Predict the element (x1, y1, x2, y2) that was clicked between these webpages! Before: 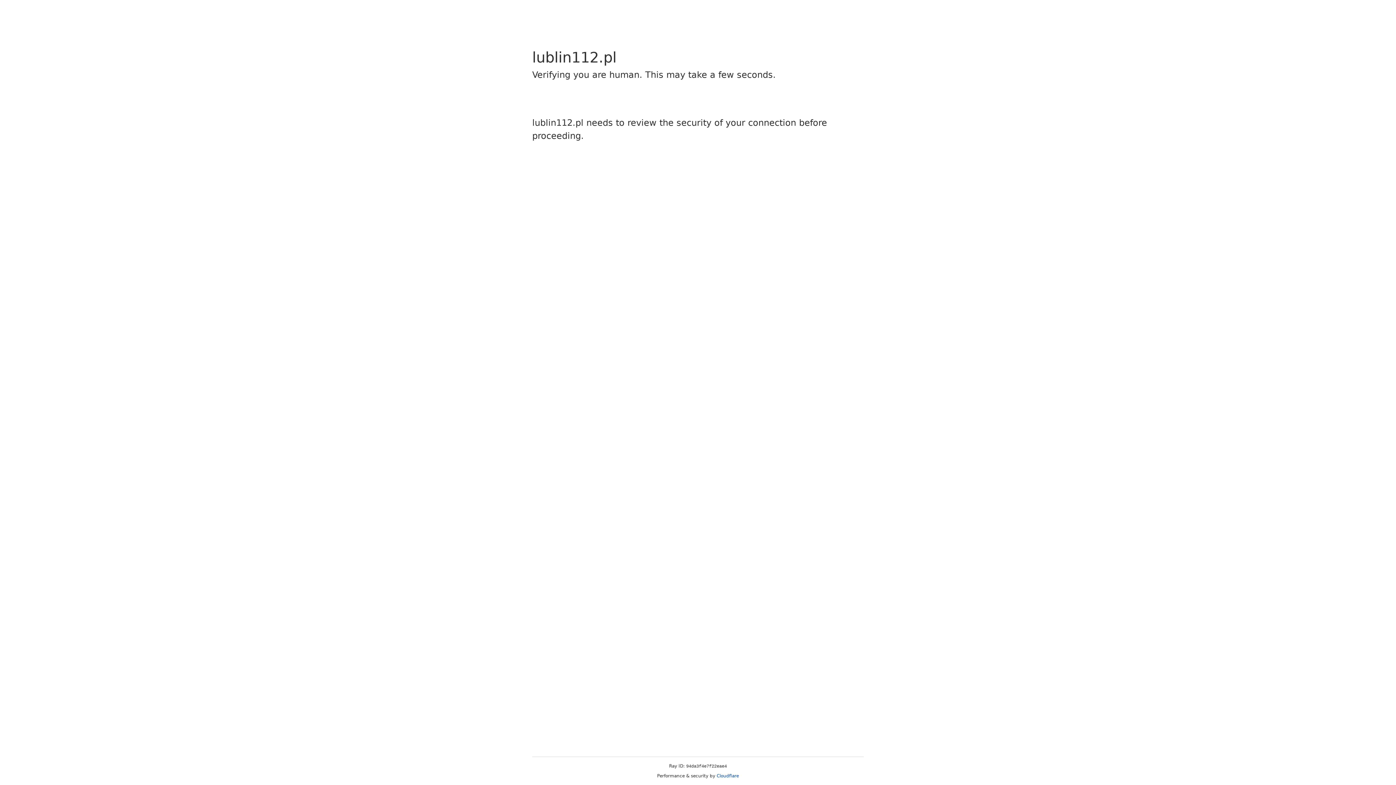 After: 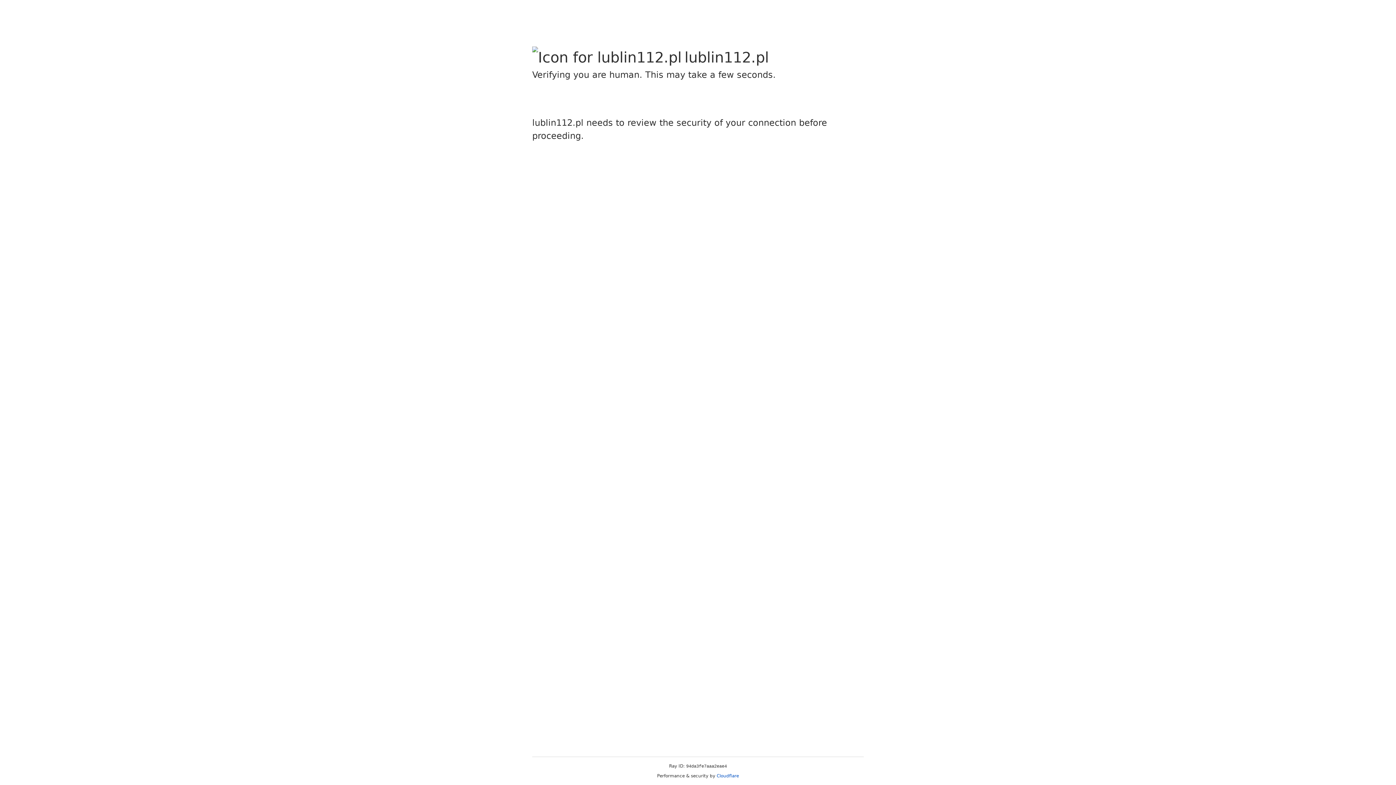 Action: label: Cloudflare bbox: (716, 773, 739, 778)